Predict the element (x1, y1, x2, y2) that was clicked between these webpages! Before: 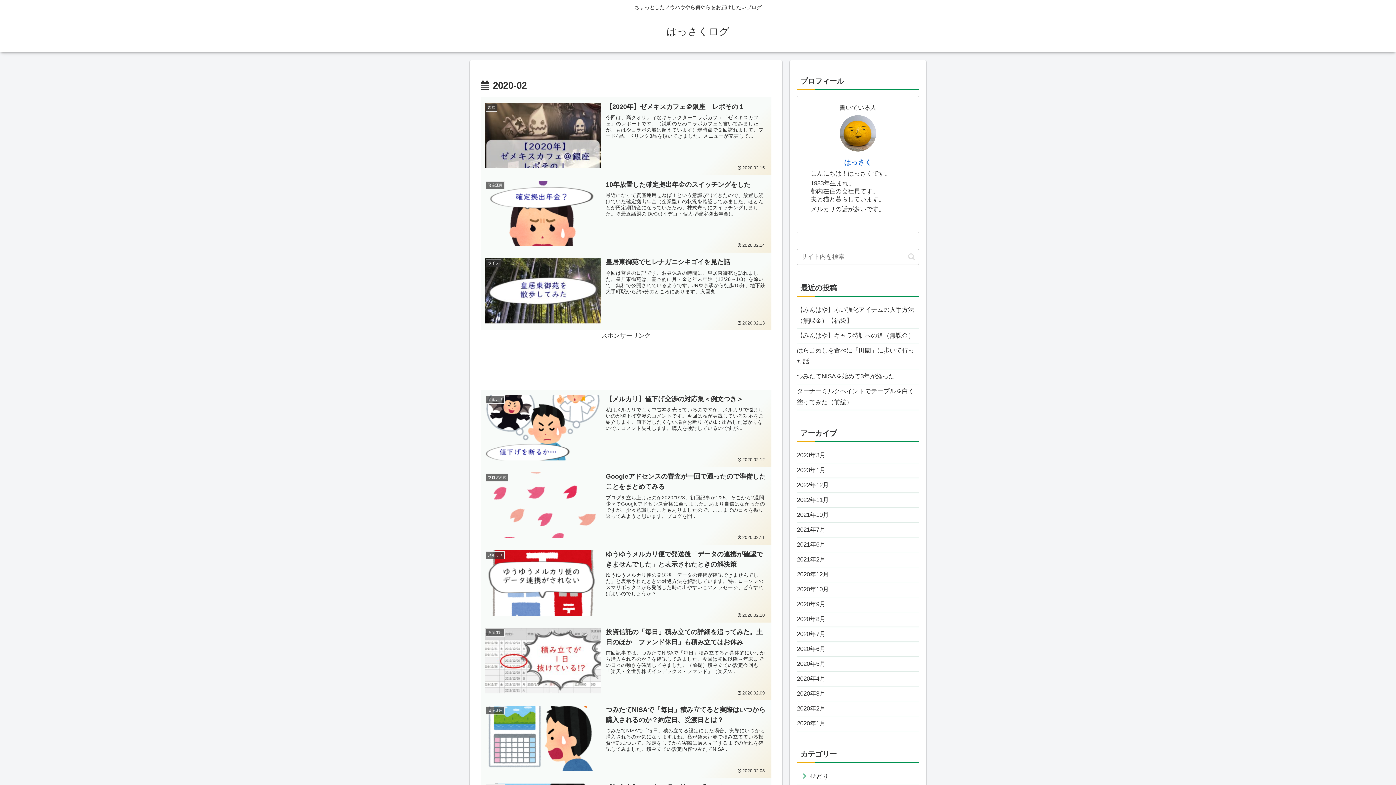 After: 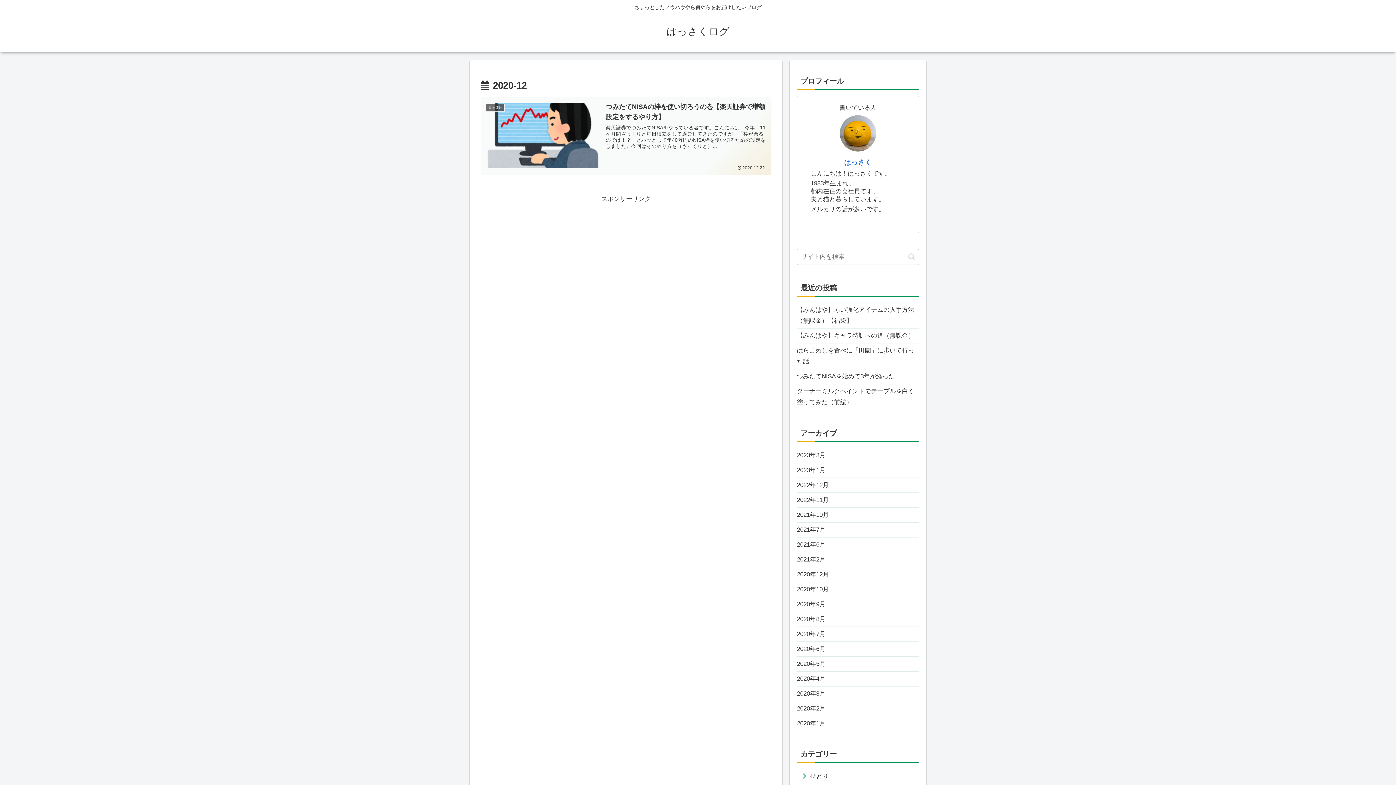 Action: label: 2020年12月 bbox: (797, 567, 919, 582)